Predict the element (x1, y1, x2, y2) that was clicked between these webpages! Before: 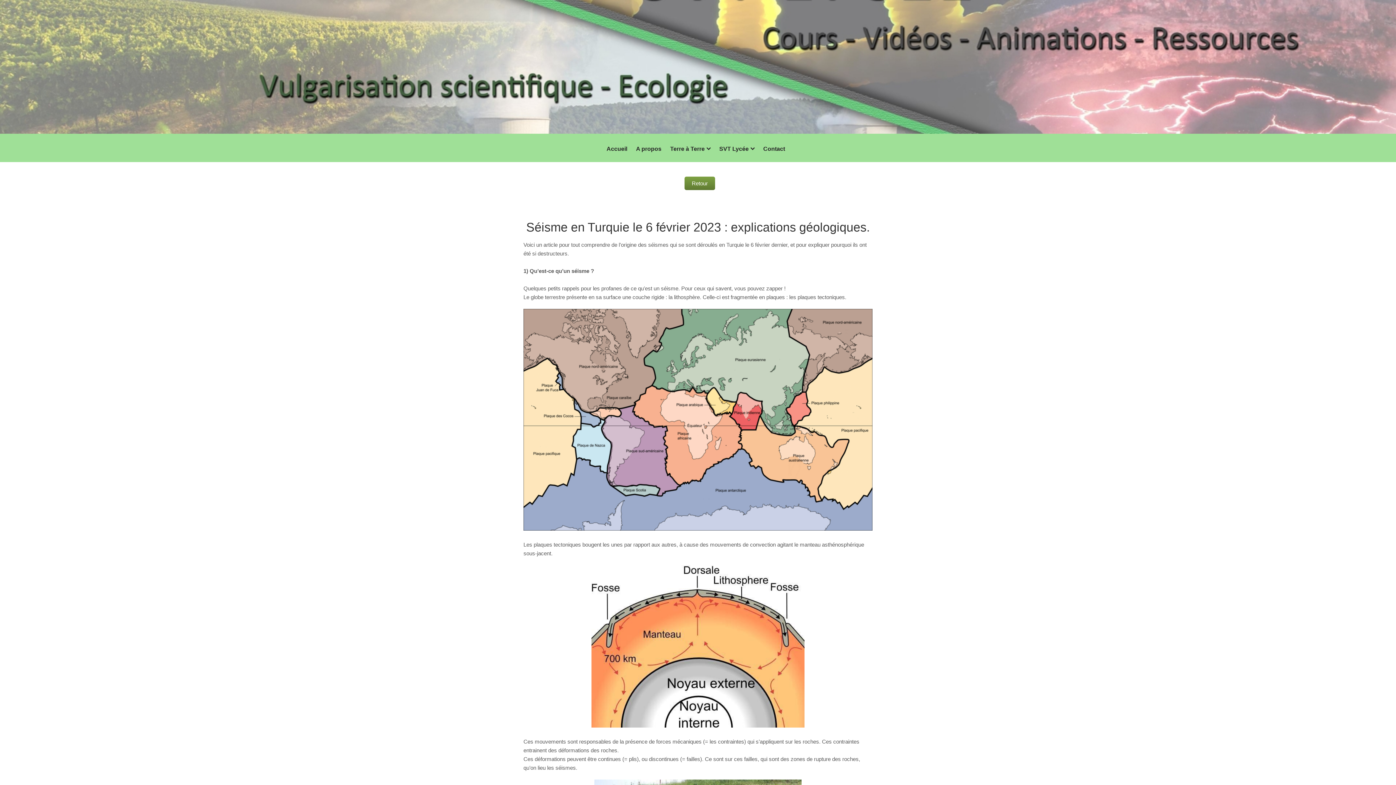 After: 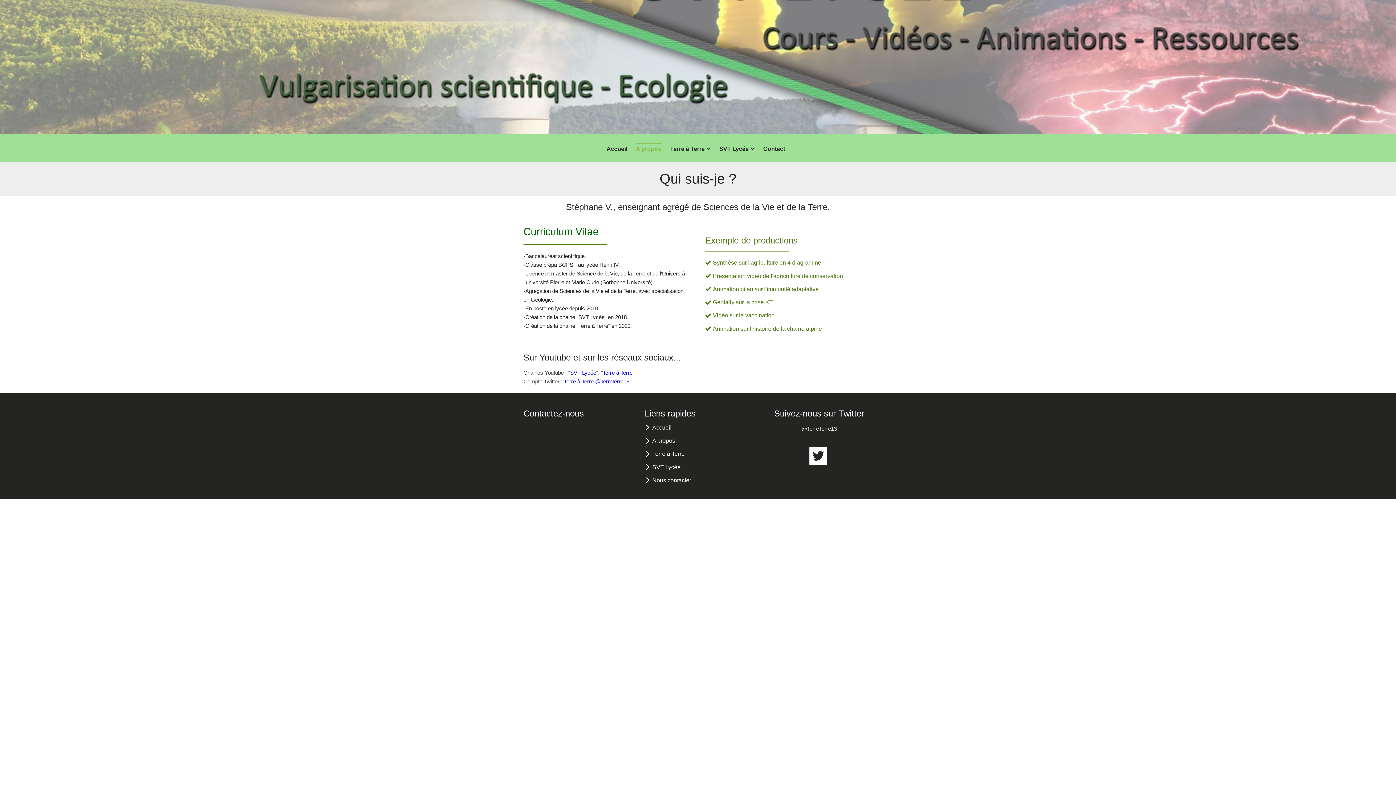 Action: label: A propos bbox: (631, 141, 666, 156)